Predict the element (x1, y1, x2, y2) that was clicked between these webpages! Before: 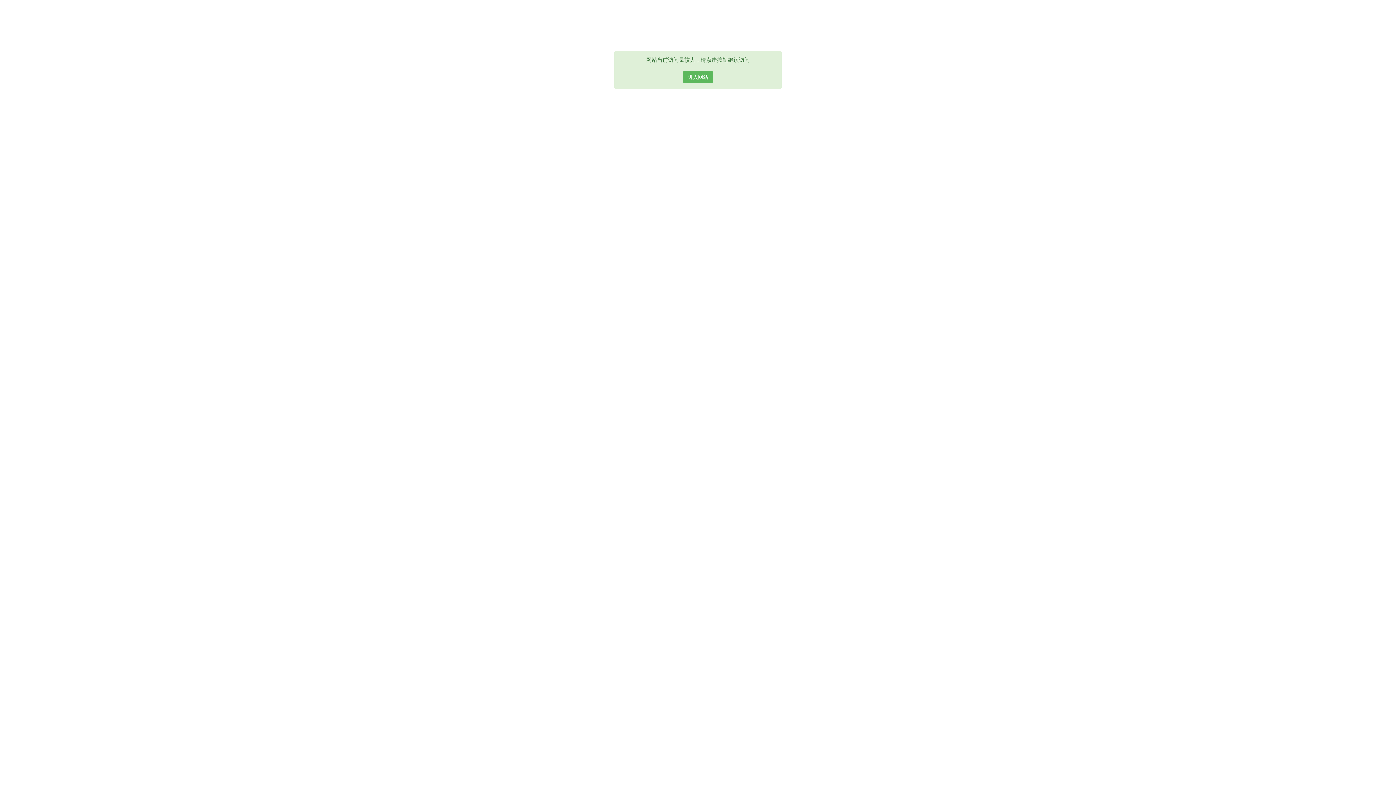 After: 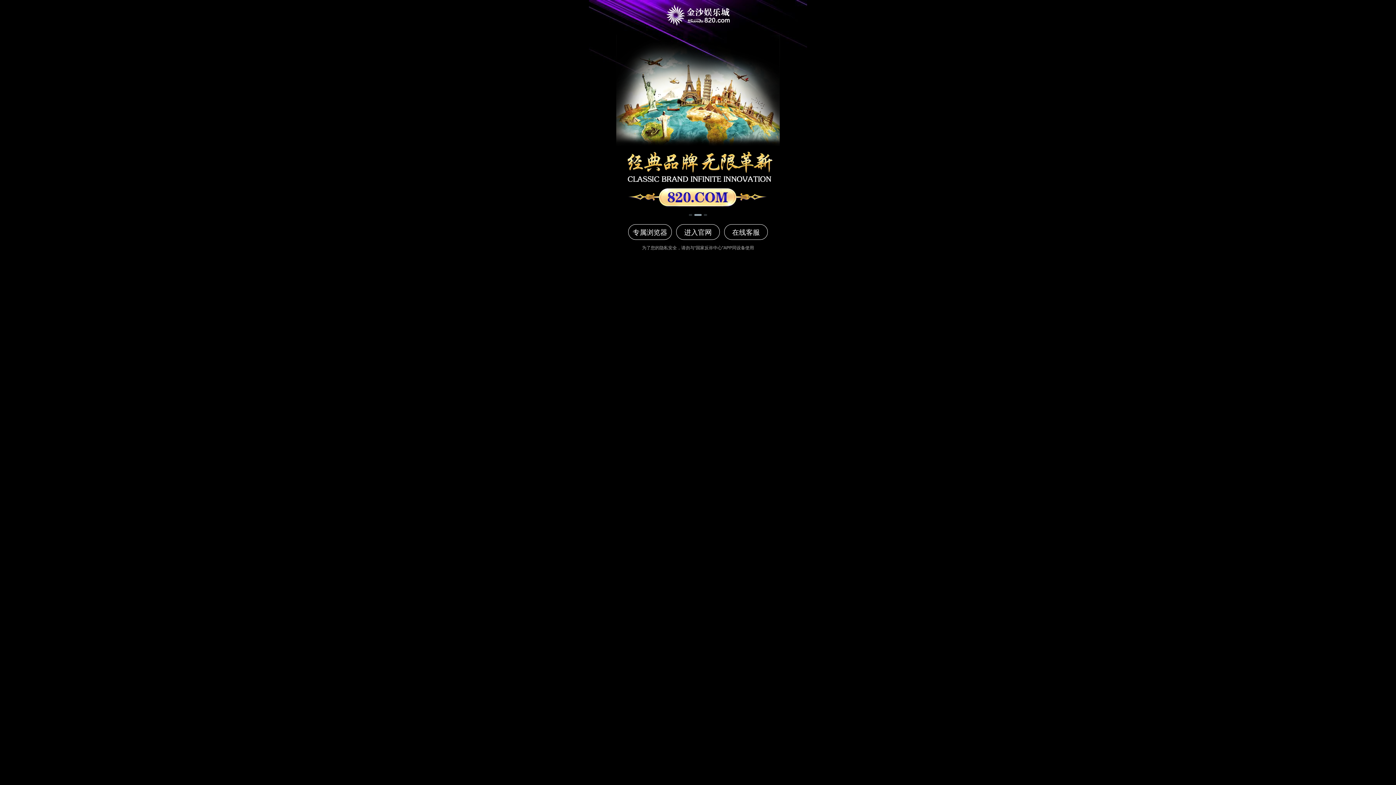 Action: label: 进入网站 bbox: (683, 70, 713, 83)